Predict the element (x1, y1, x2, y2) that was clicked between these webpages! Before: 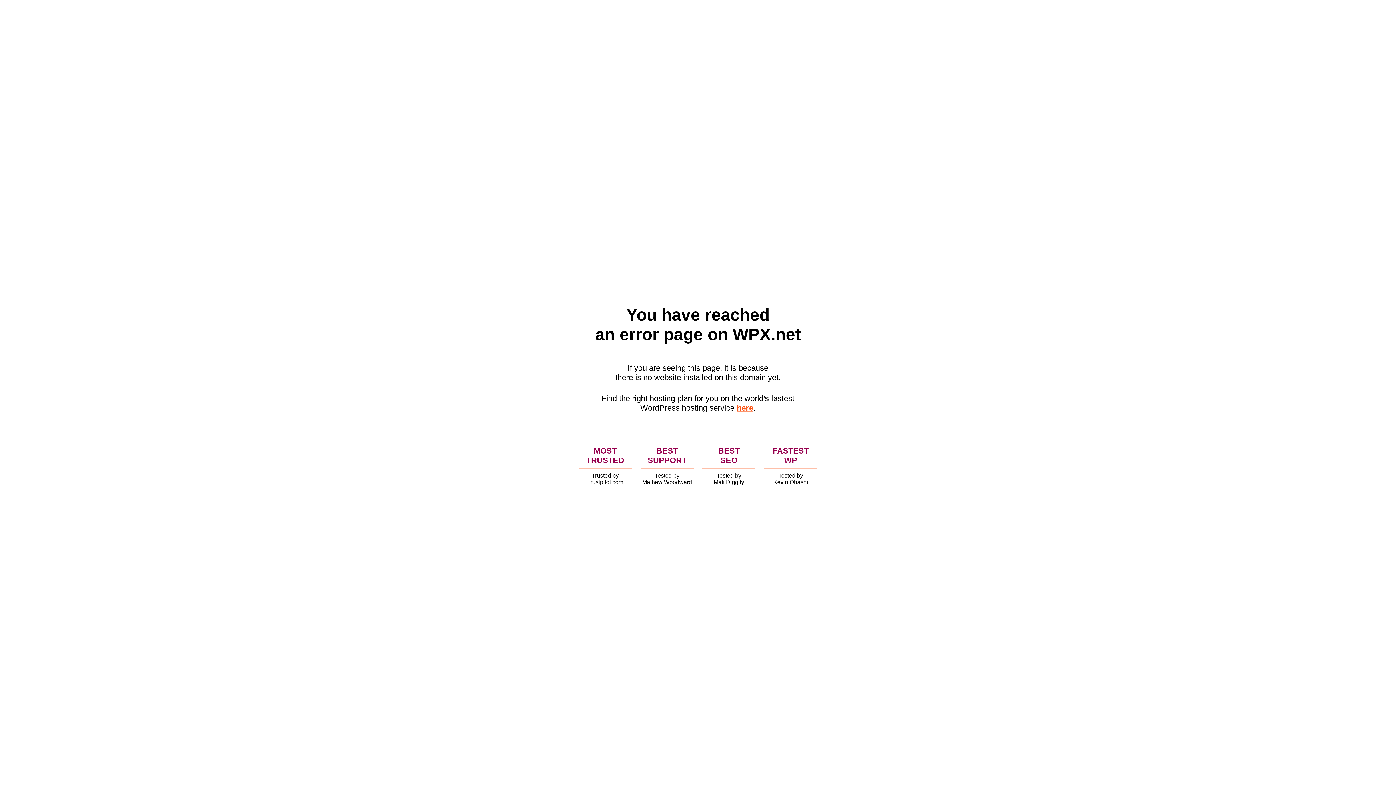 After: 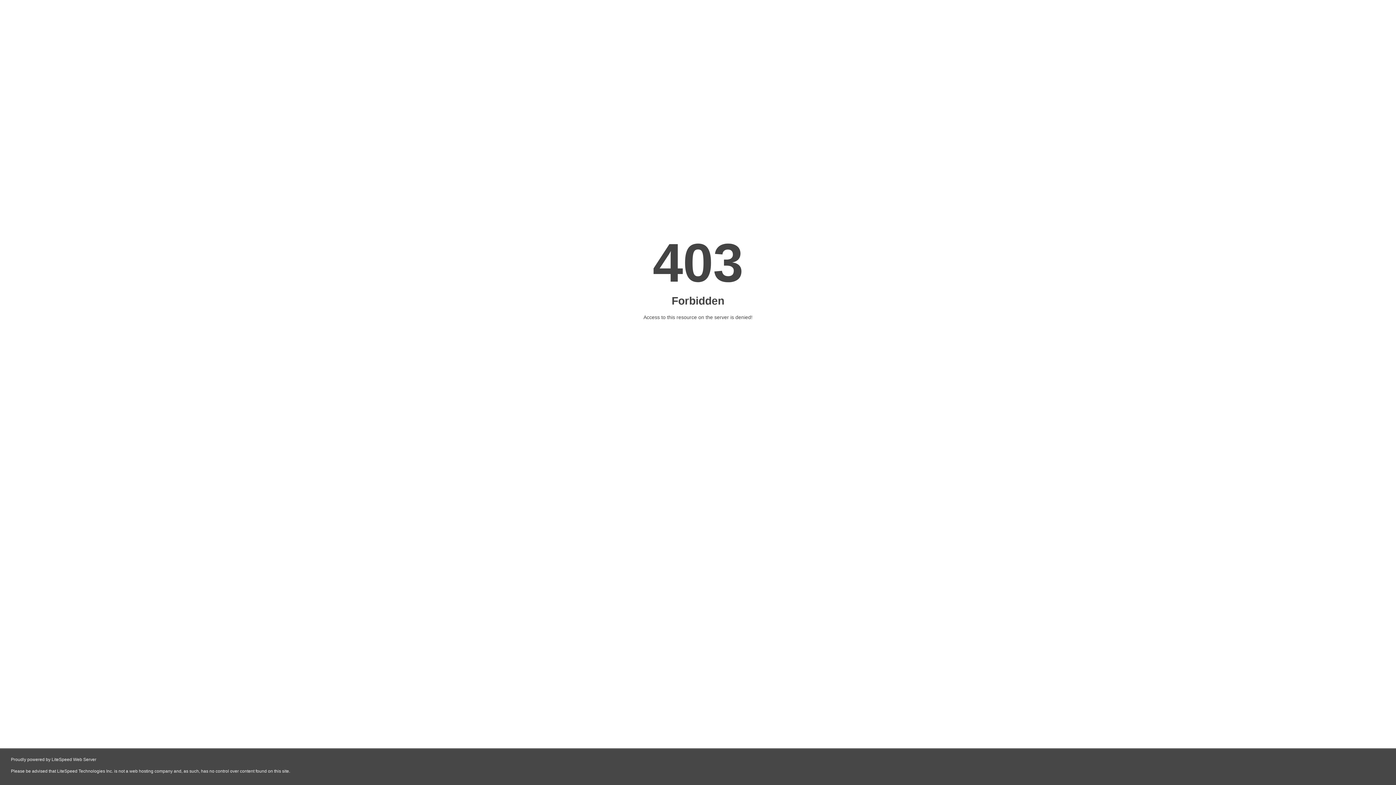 Action: bbox: (736, 403, 753, 412) label: here